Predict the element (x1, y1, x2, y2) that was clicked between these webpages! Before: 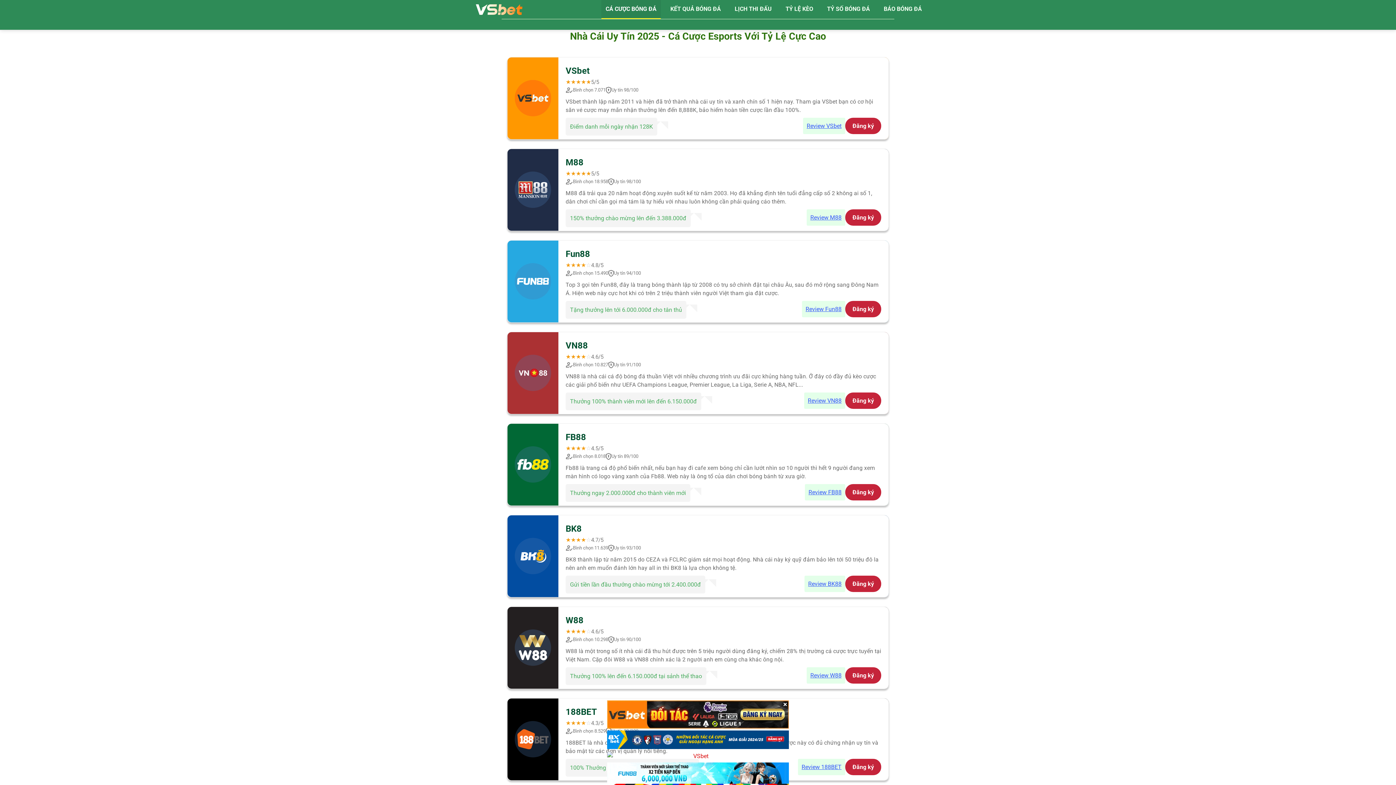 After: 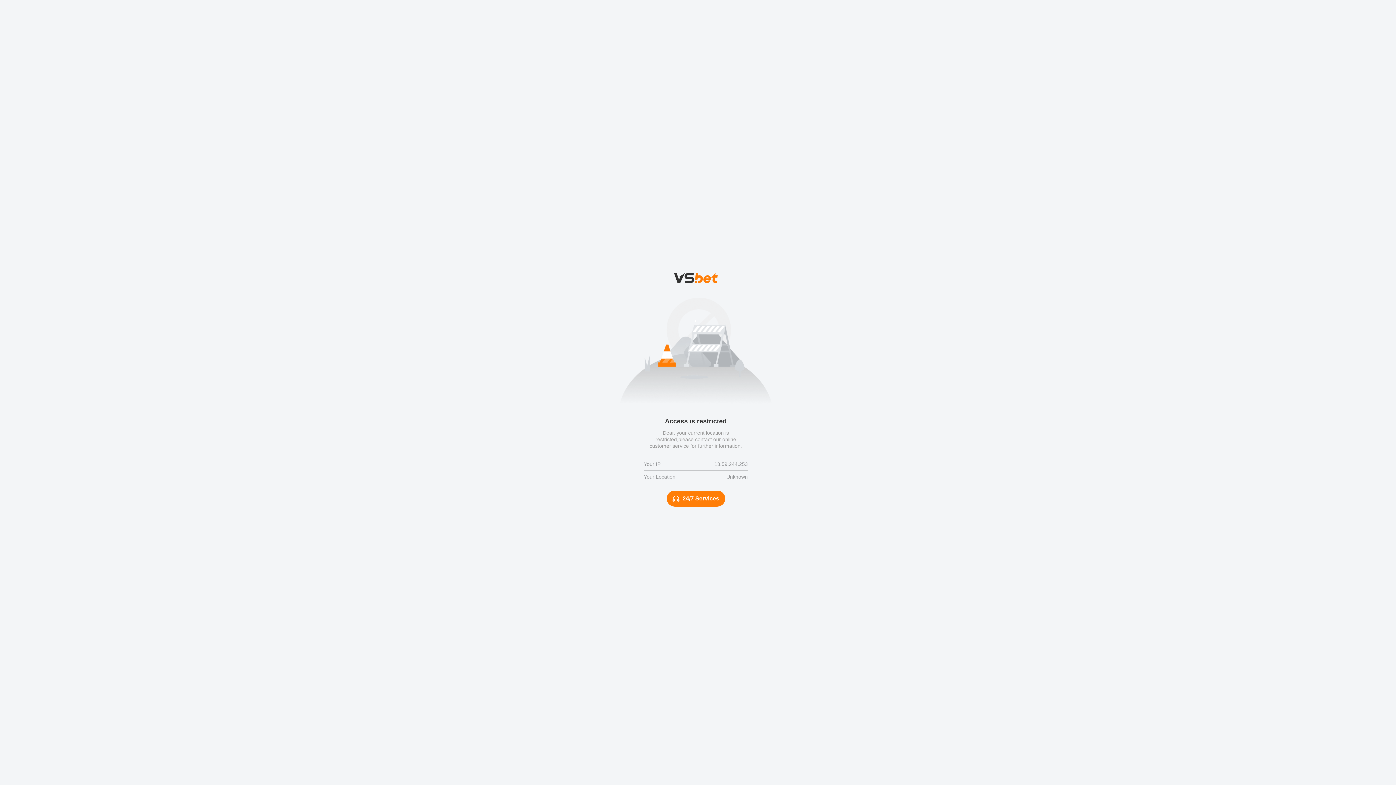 Action: label: Review VN88 bbox: (804, 392, 845, 408)